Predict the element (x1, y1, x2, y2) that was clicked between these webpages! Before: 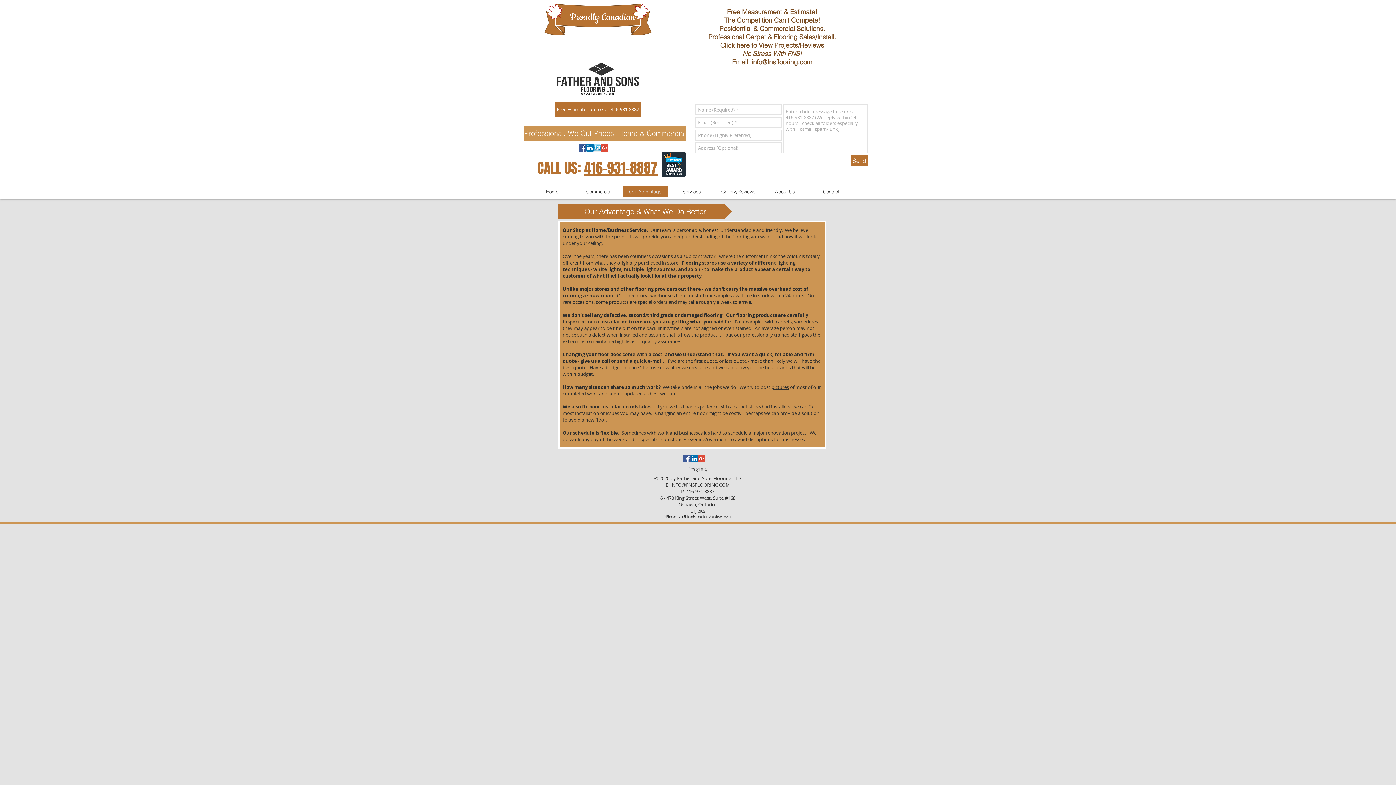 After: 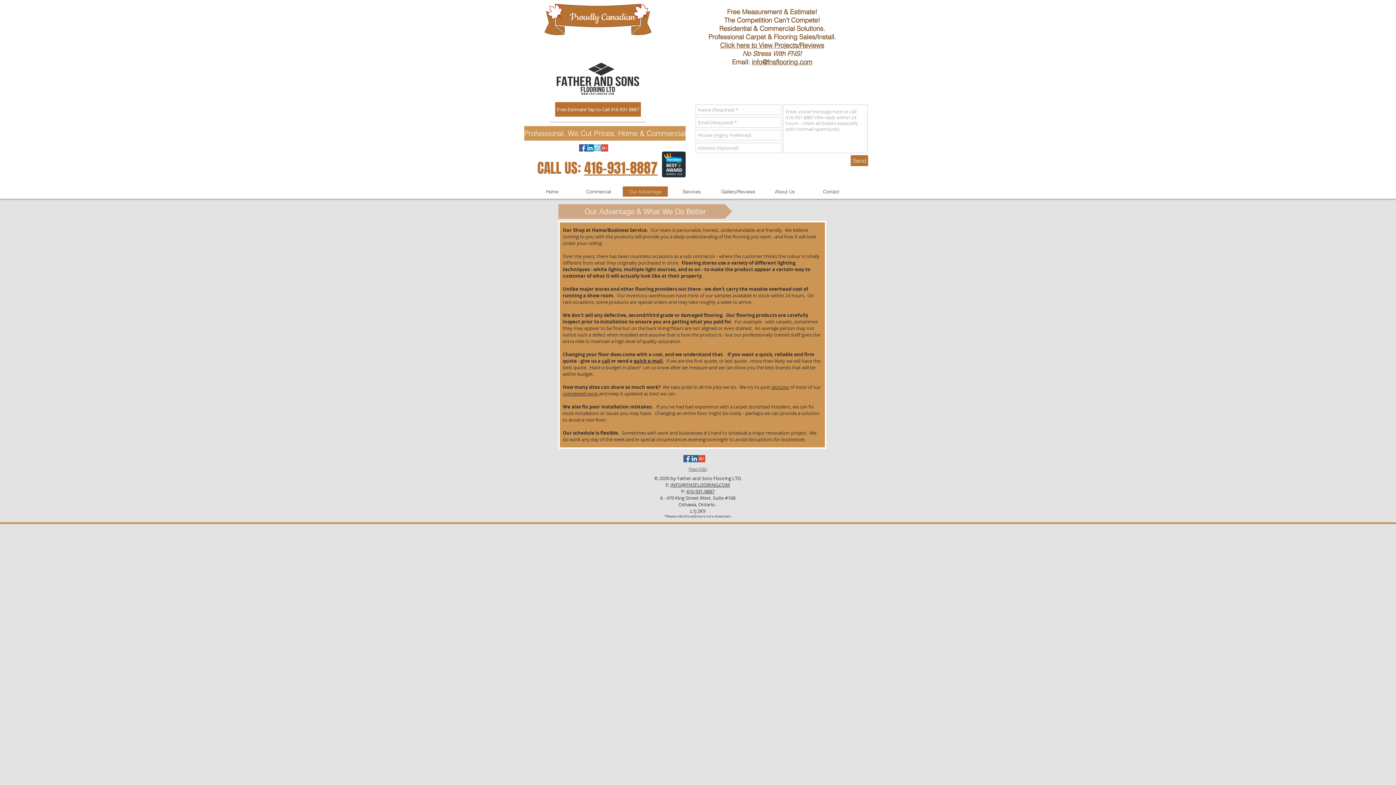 Action: bbox: (558, 204, 732, 218) label: Our Advantage & What We Do Better